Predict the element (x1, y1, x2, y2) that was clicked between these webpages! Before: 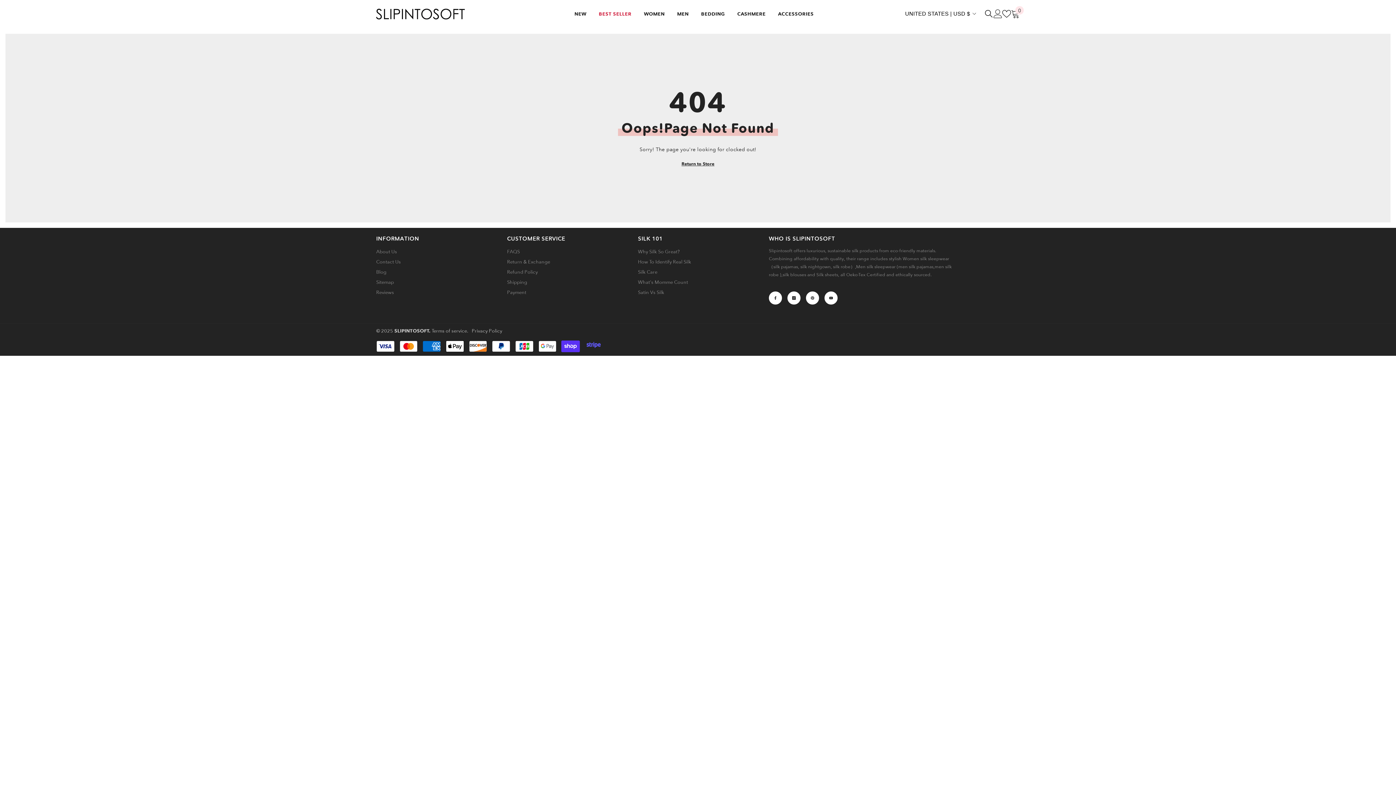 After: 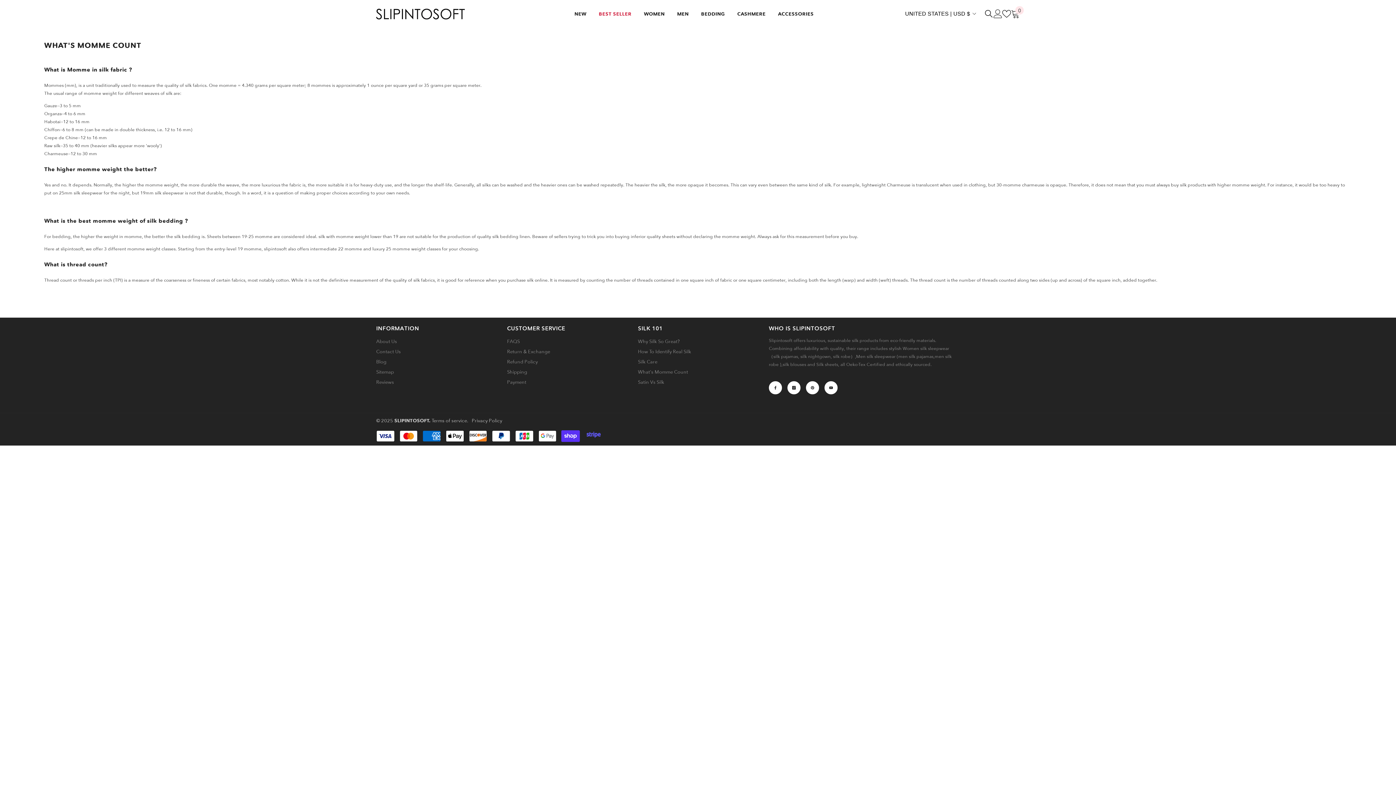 Action: bbox: (638, 277, 688, 287) label: What's Momme Count